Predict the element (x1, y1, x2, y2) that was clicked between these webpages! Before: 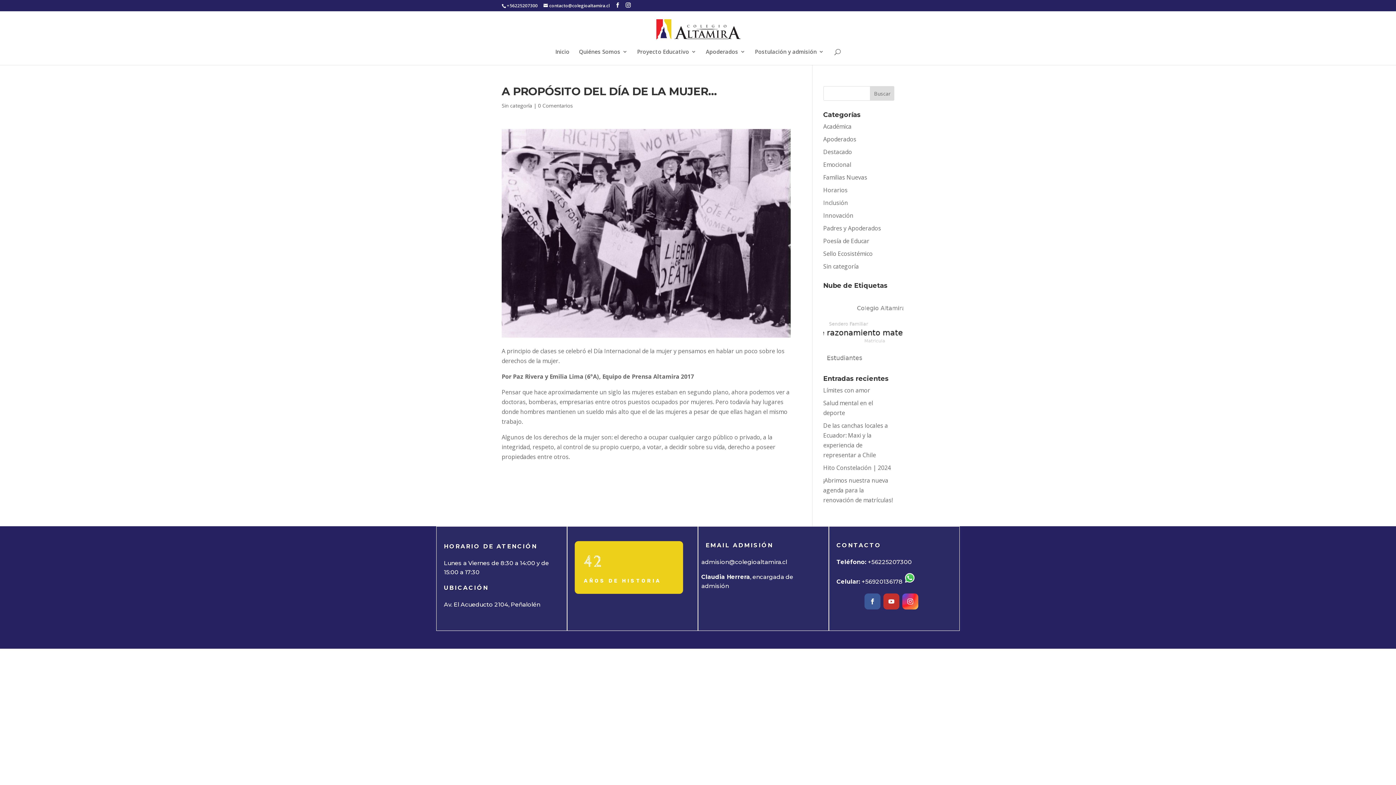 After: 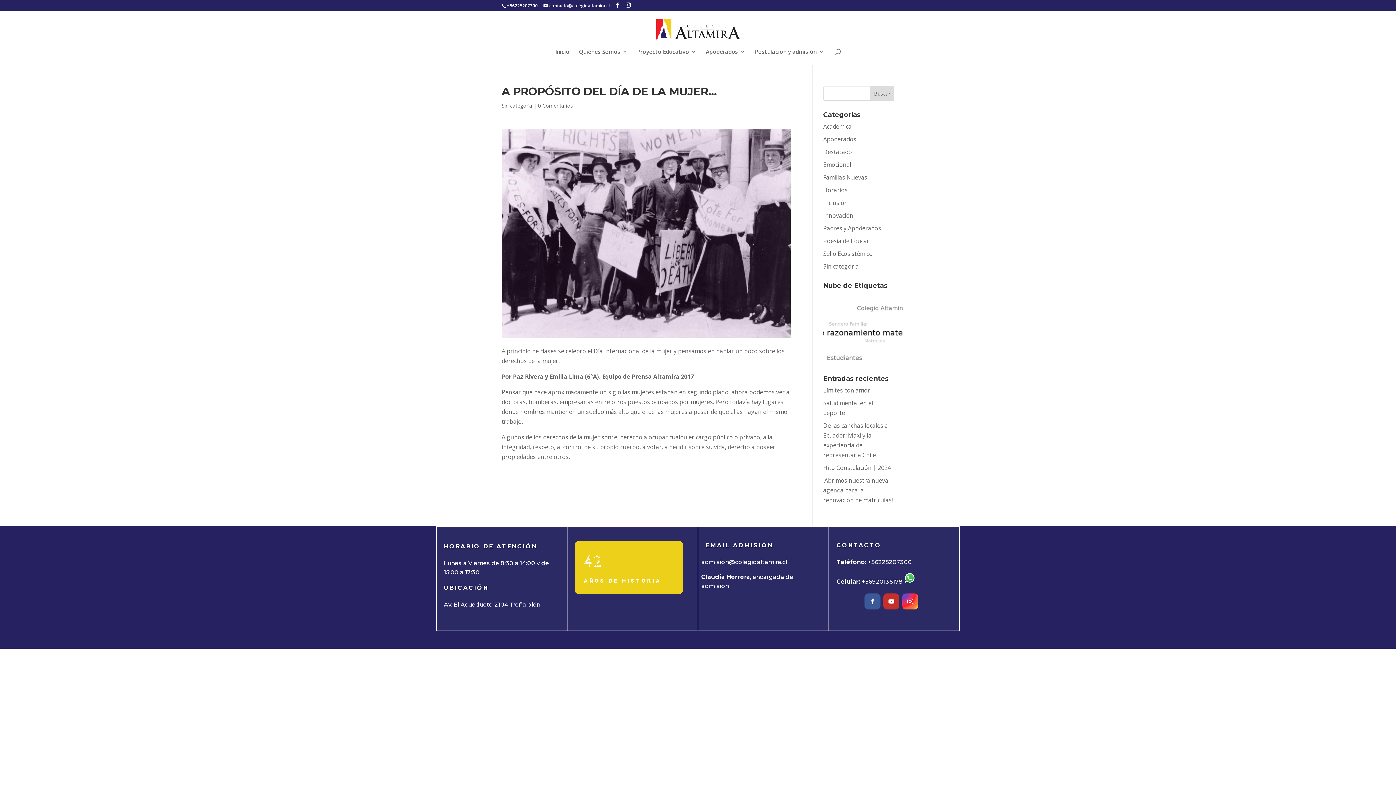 Action: bbox: (538, 102, 573, 109) label: 0 Comentarios